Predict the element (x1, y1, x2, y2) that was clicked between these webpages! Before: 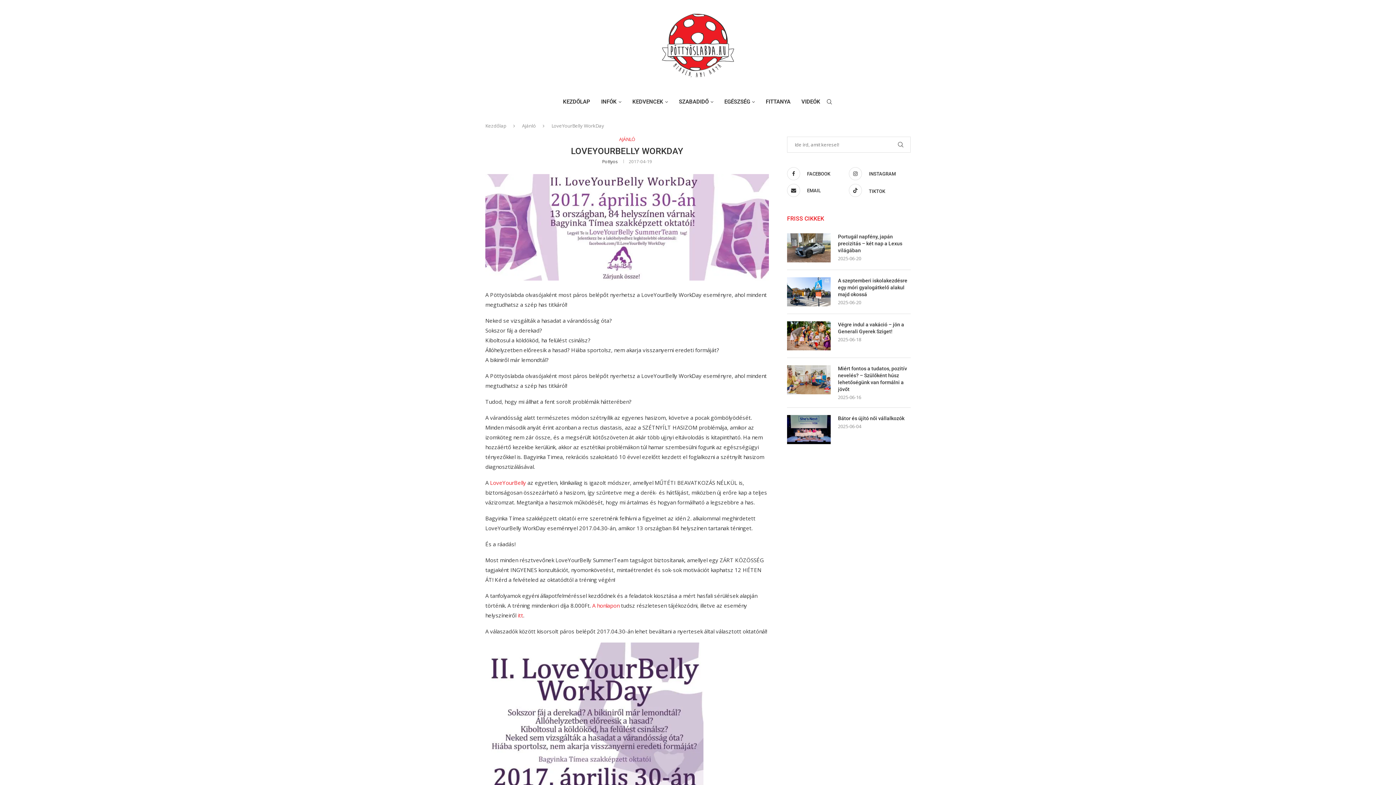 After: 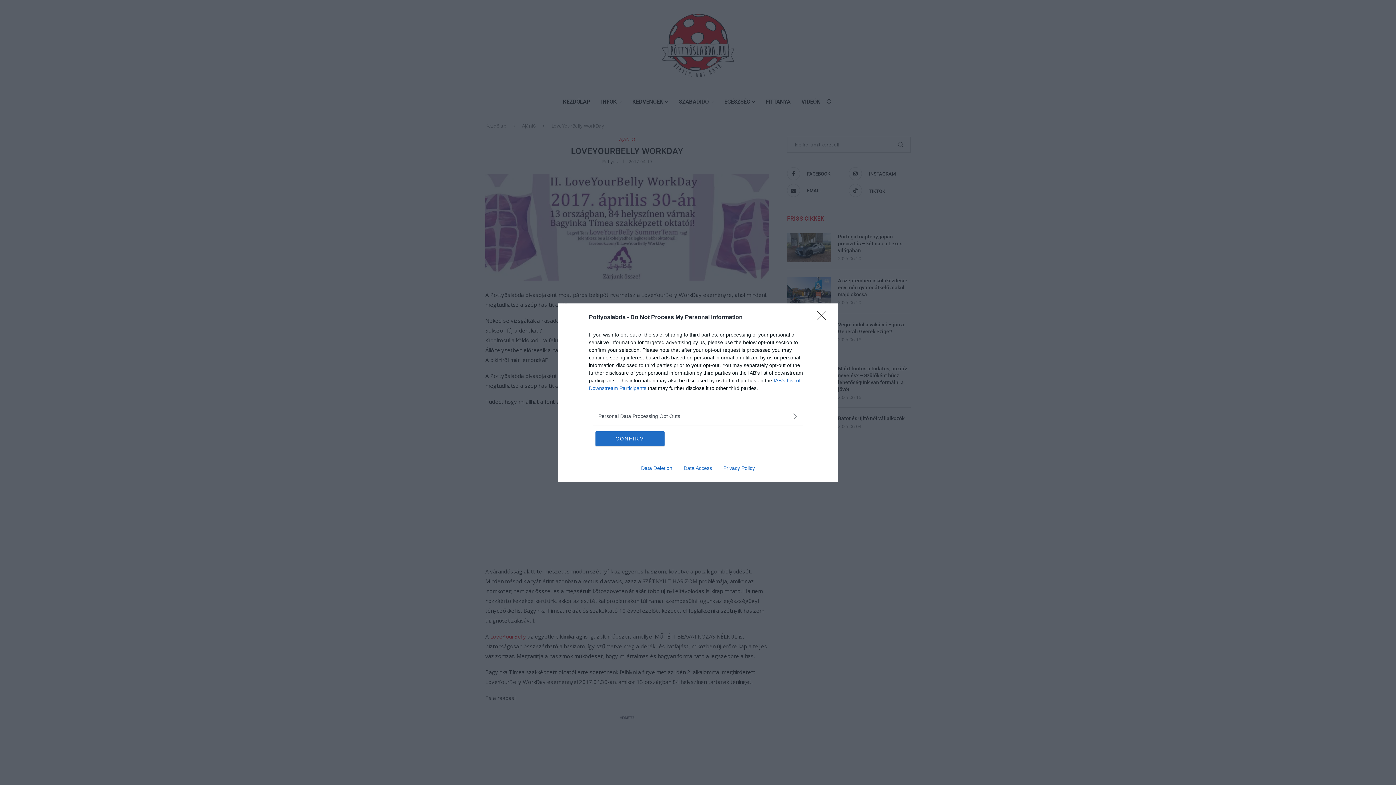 Action: bbox: (592, 602, 619, 609) label: A honlapon